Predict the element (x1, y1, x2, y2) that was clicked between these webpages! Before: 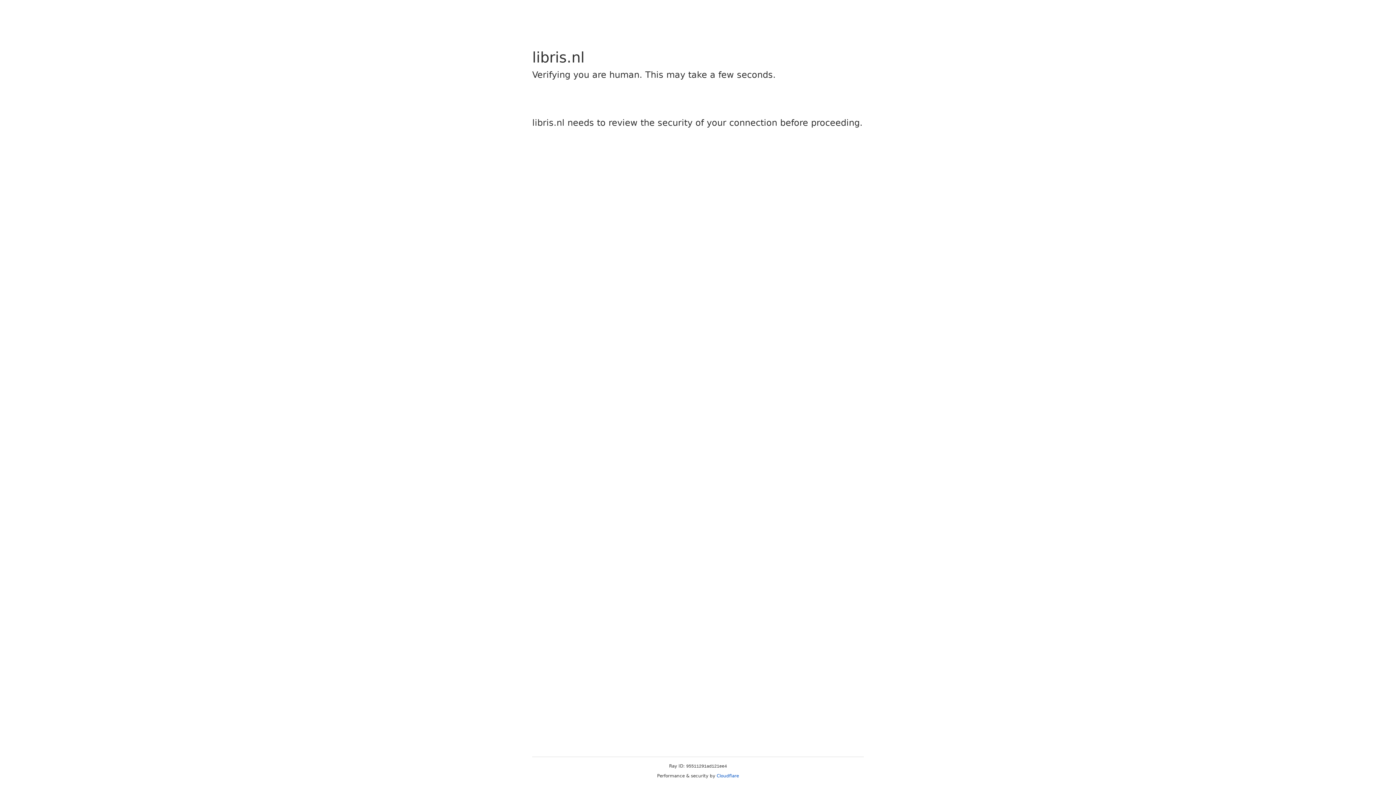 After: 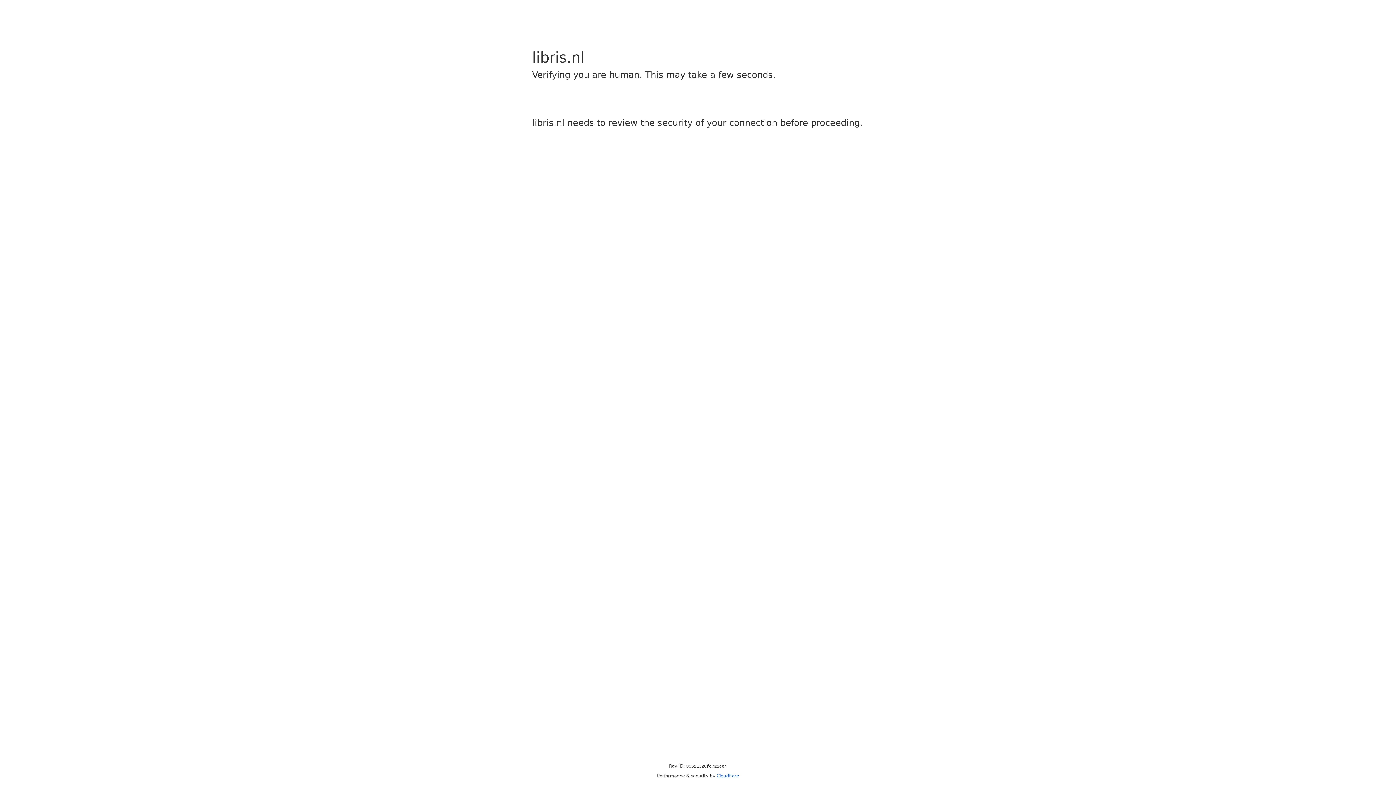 Action: bbox: (716, 773, 739, 778) label: Cloudflare